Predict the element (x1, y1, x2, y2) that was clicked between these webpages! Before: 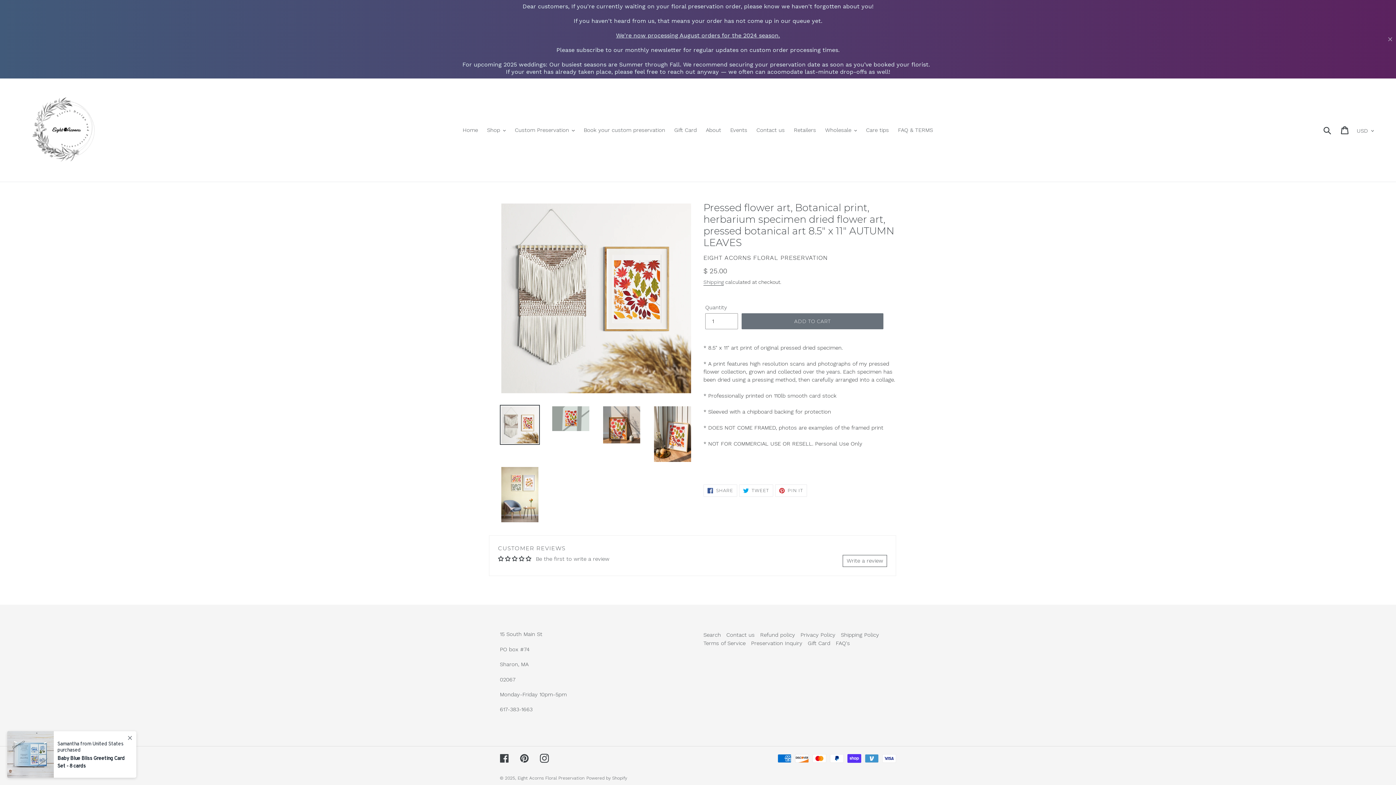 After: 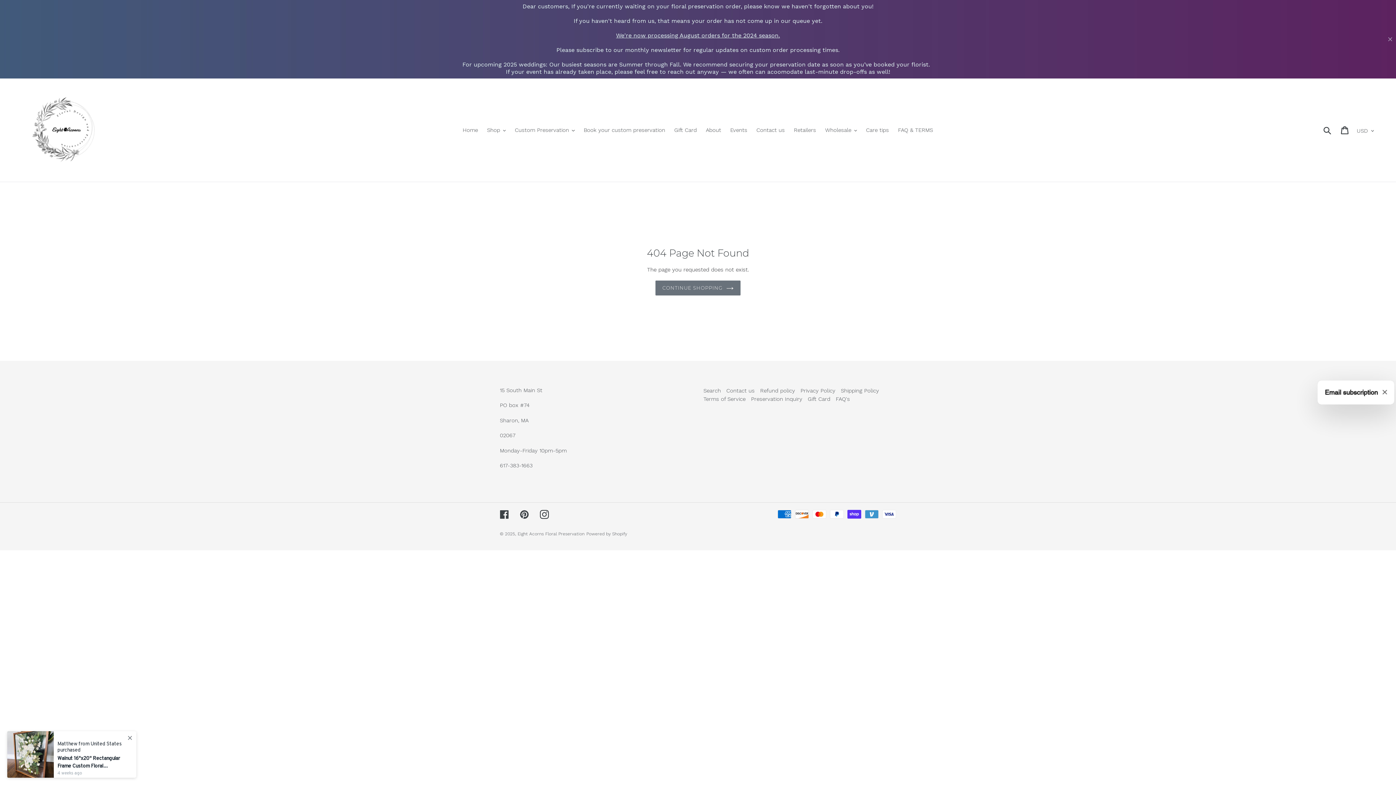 Action: bbox: (726, 125, 751, 135) label: Events